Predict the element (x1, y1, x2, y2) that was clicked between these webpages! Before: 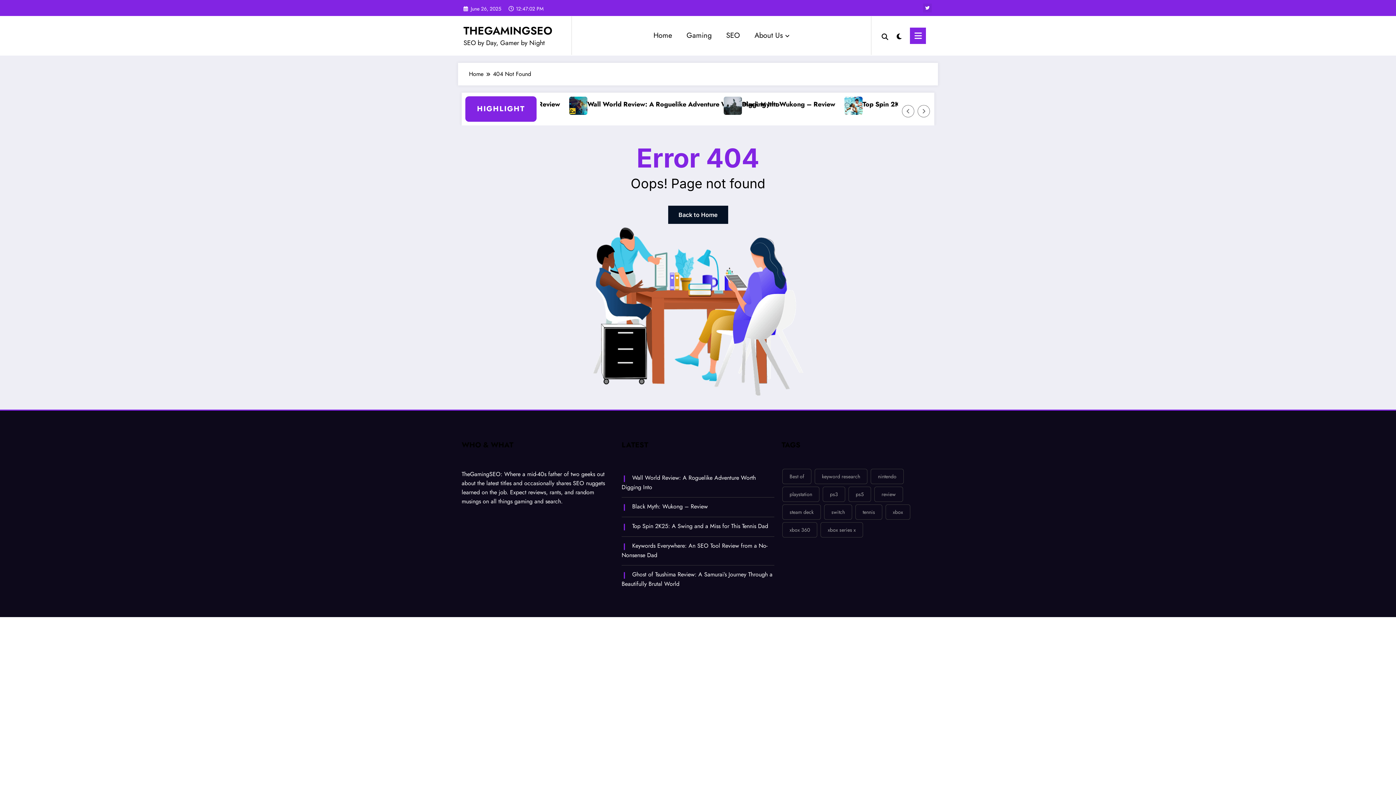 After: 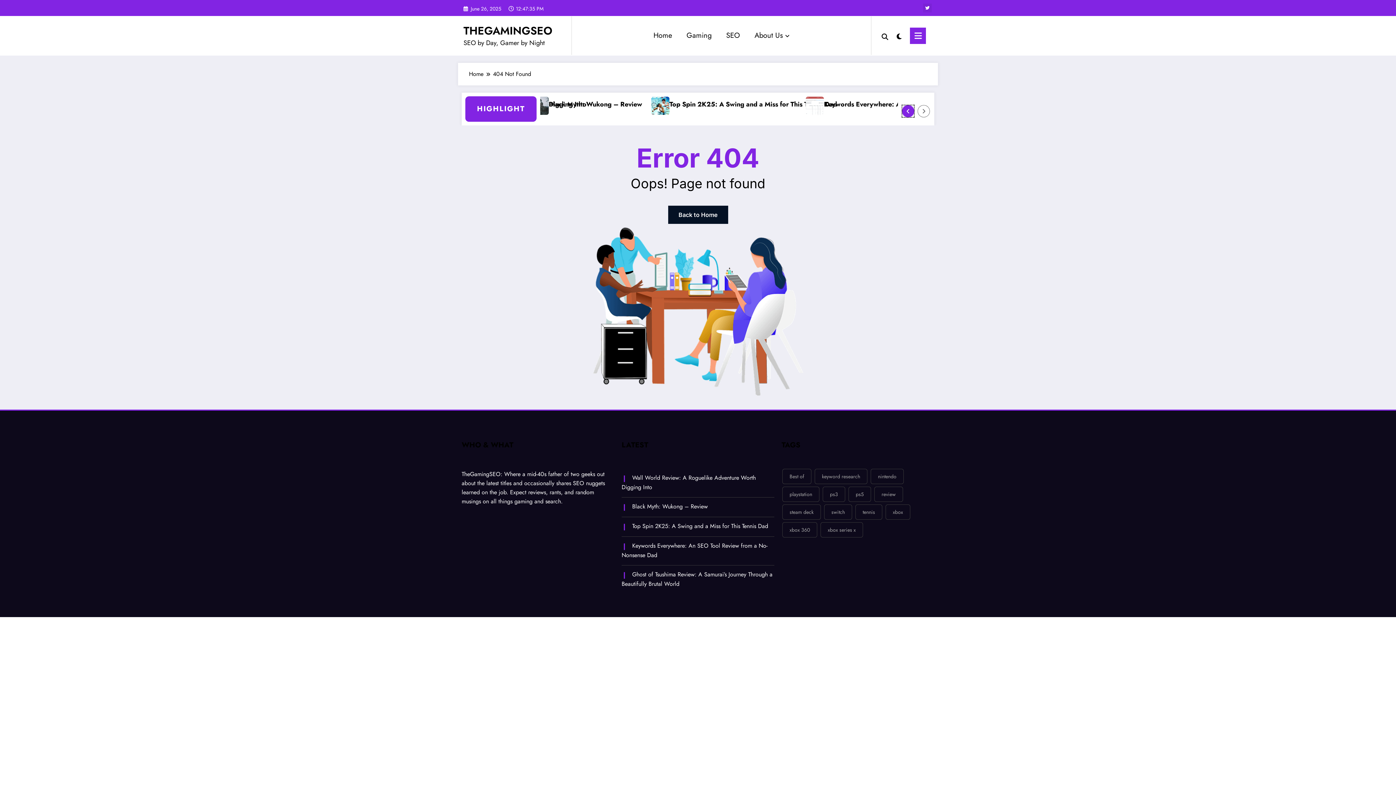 Action: bbox: (902, 105, 914, 117) label: Left Arrow